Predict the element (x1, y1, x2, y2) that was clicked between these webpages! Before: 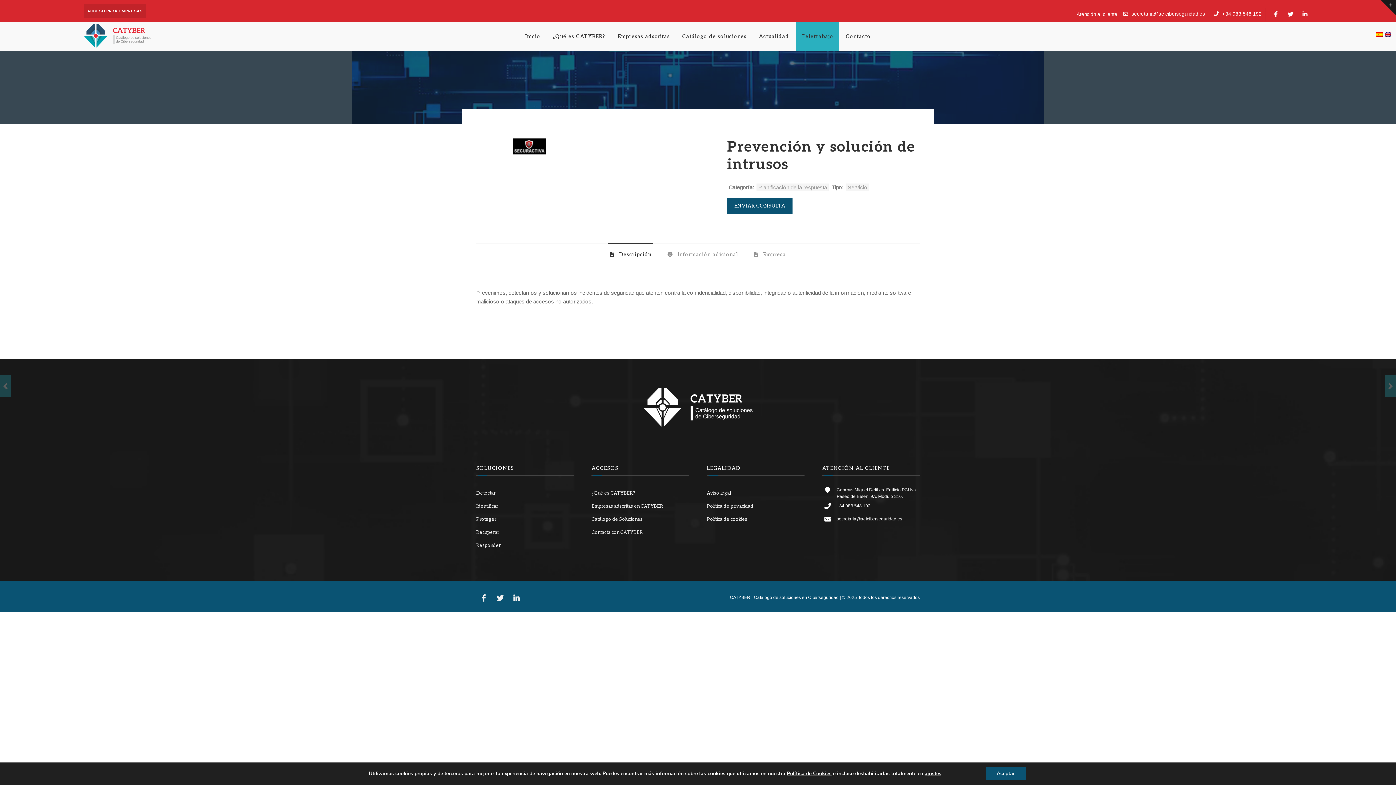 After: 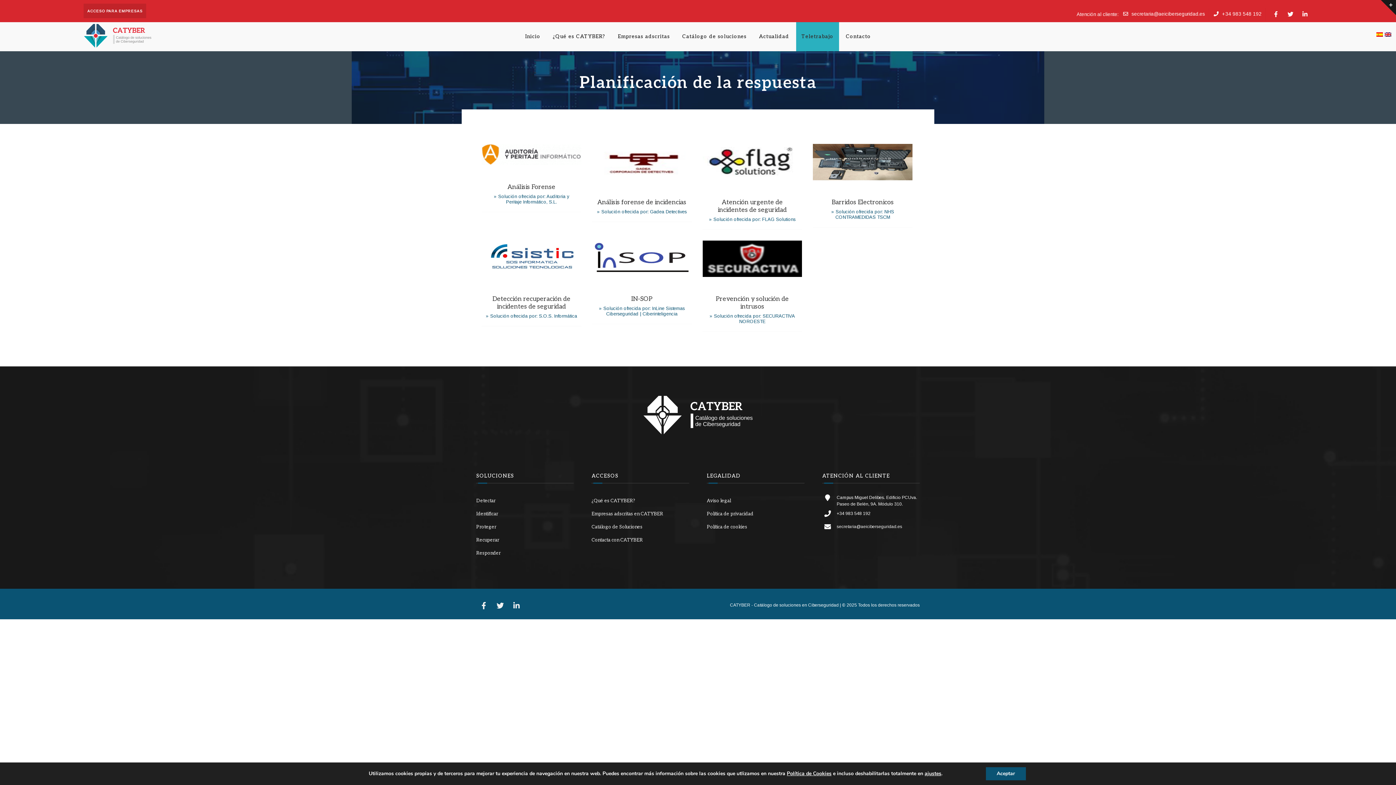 Action: label: Planificación de la respuesta bbox: (756, 183, 829, 191)